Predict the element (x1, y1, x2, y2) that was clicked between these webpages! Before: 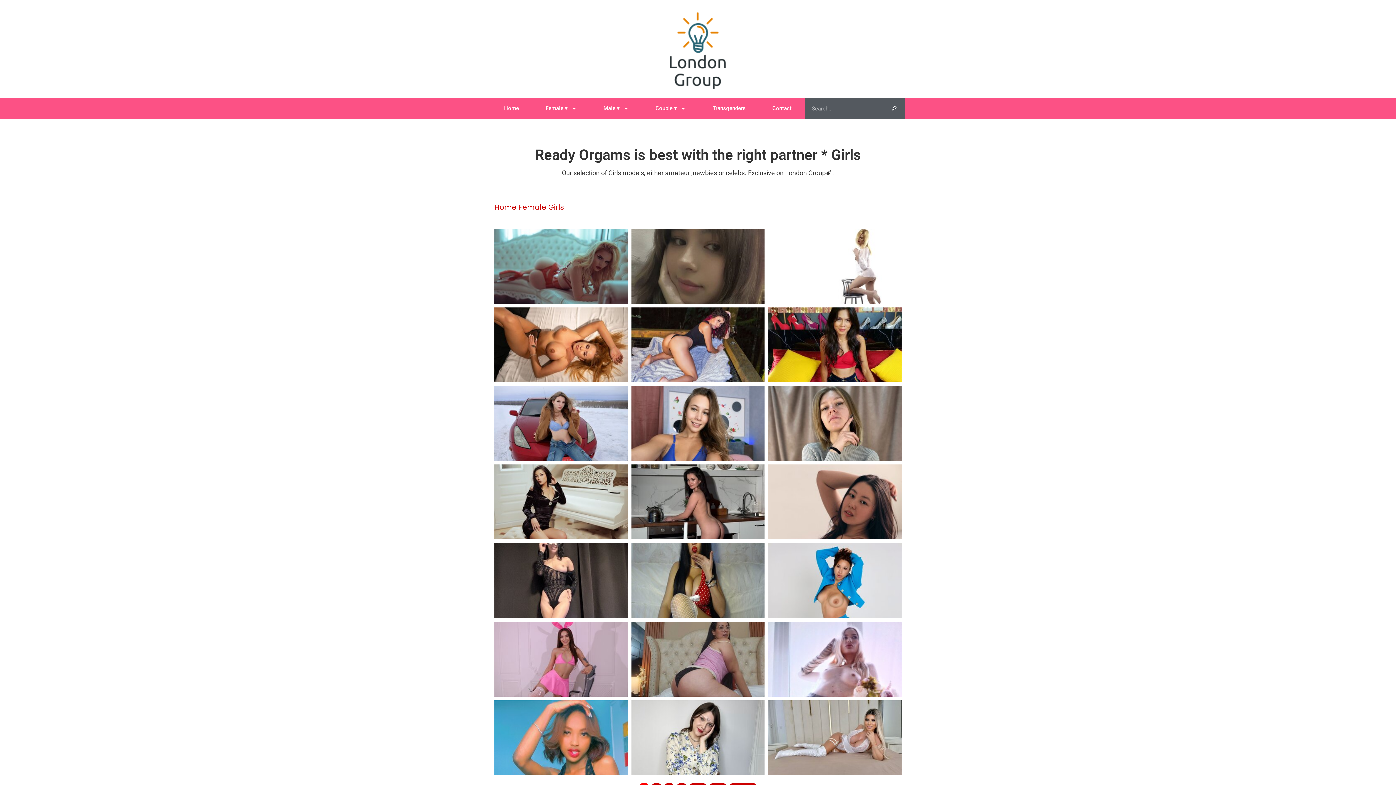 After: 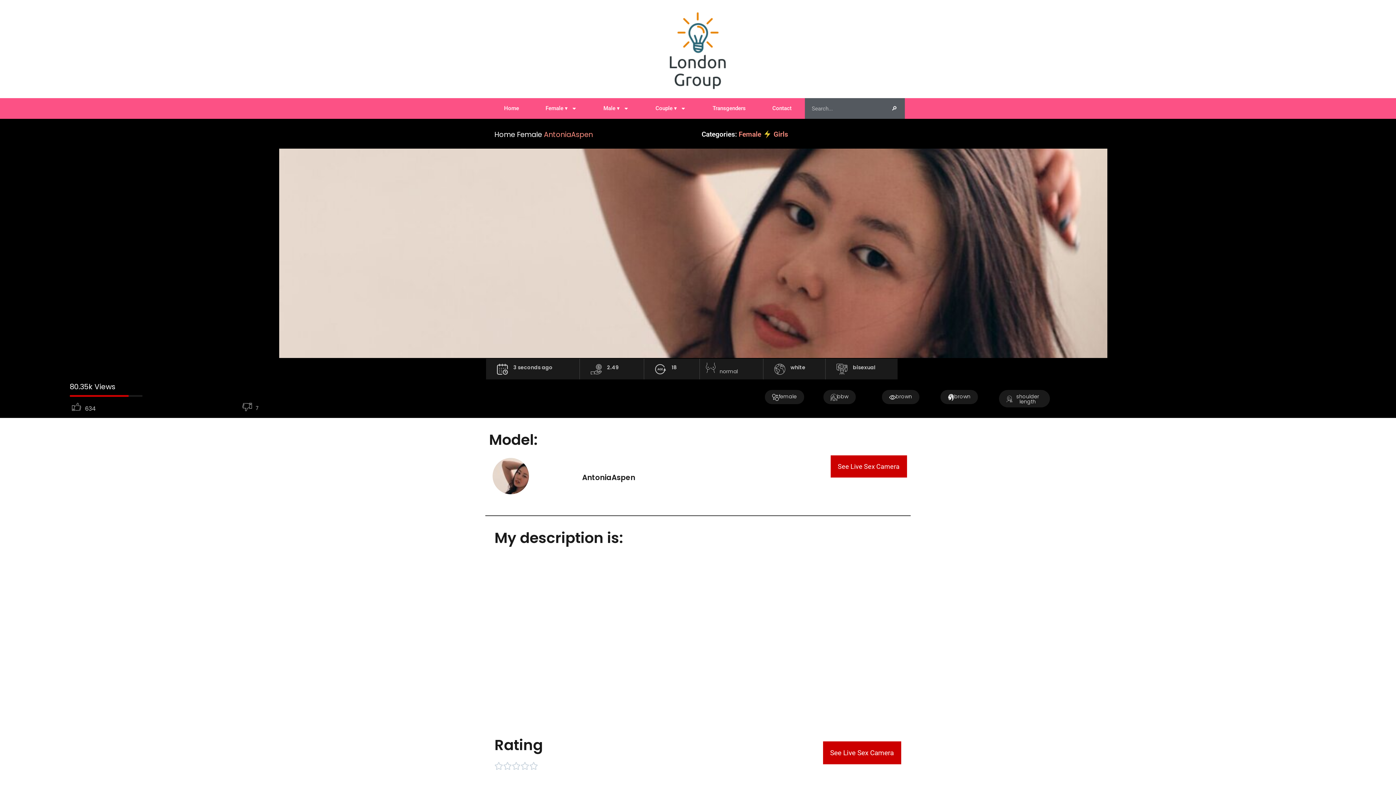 Action: label: AntoniaAspen bbox: (768, 464, 901, 539)